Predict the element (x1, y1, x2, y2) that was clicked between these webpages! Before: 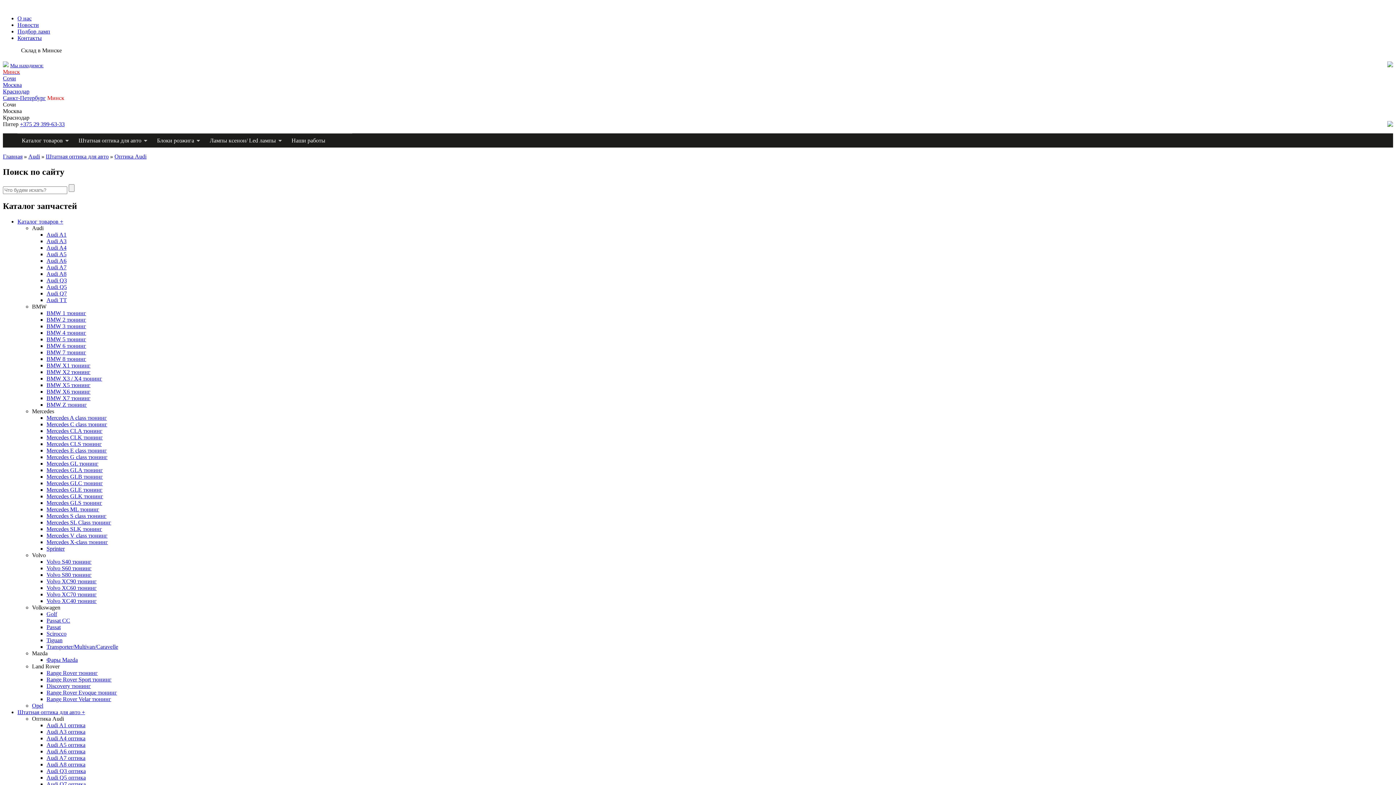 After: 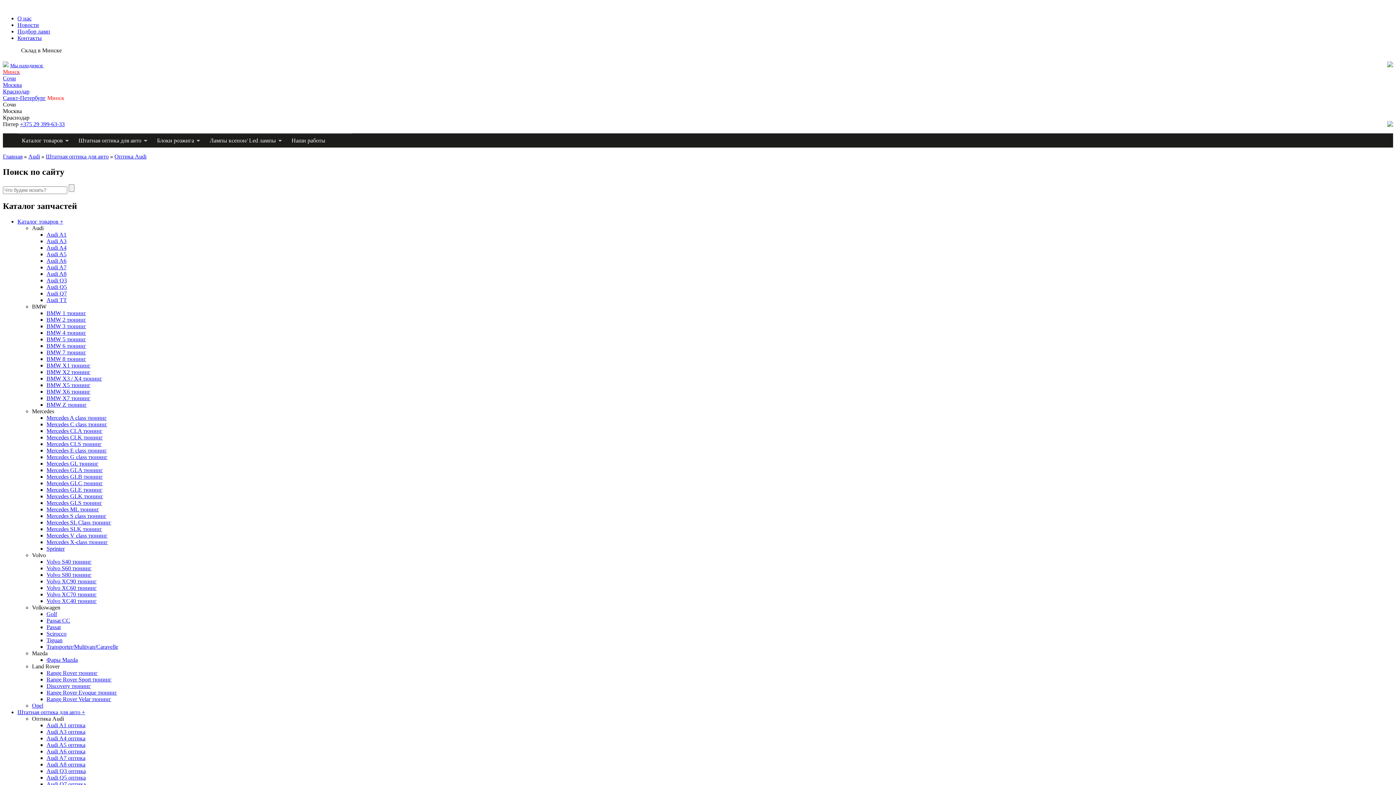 Action: bbox: (32, 650, 47, 656) label: Mazda